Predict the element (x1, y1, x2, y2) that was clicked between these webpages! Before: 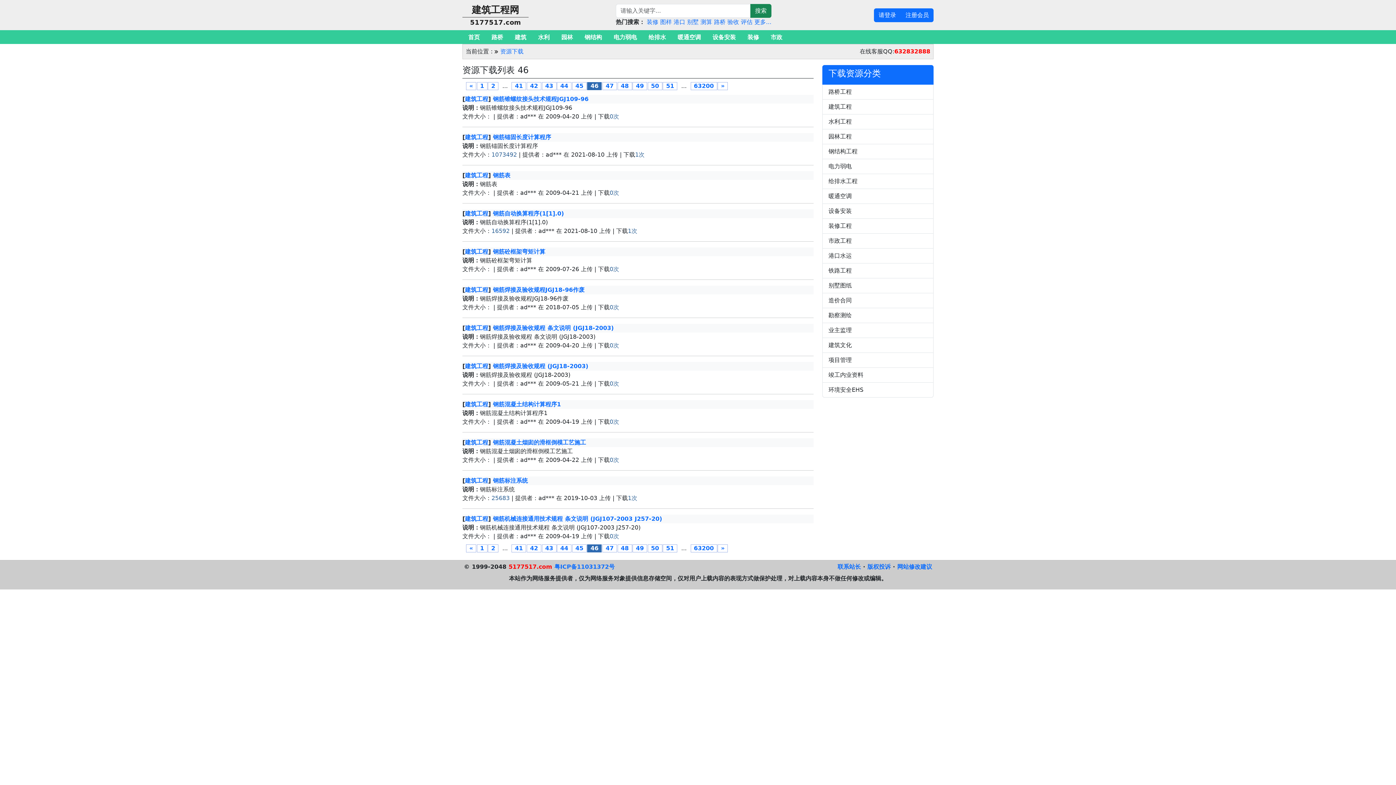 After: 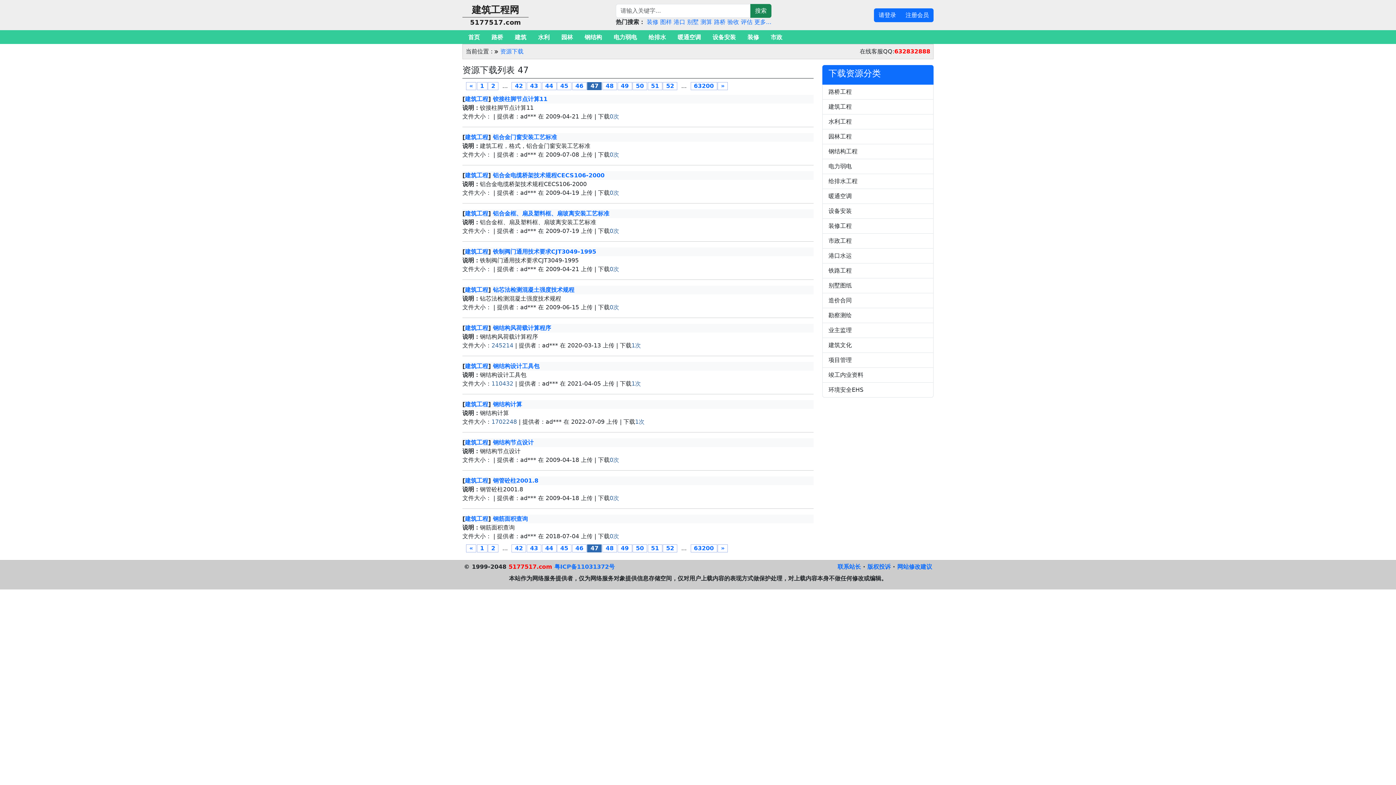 Action: label: » bbox: (717, 544, 728, 552)